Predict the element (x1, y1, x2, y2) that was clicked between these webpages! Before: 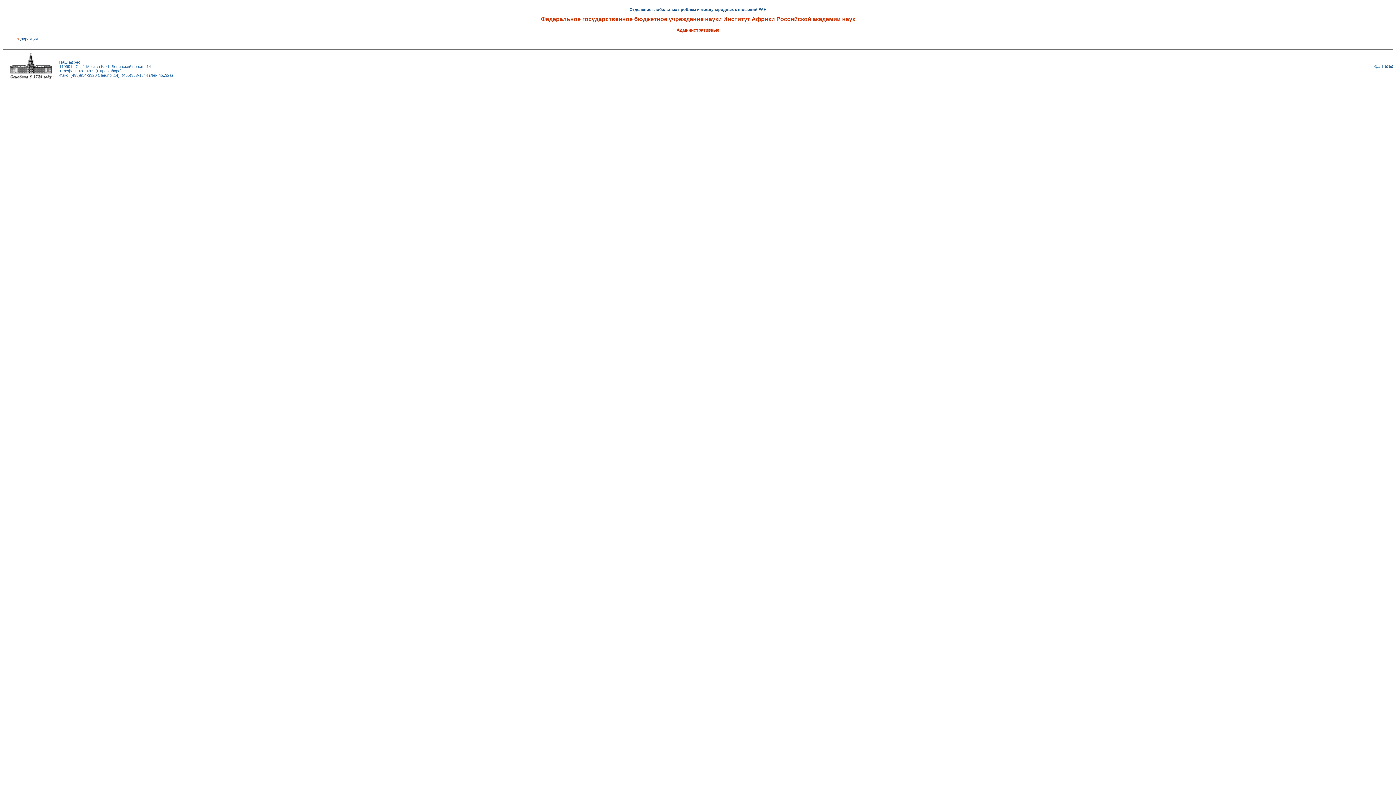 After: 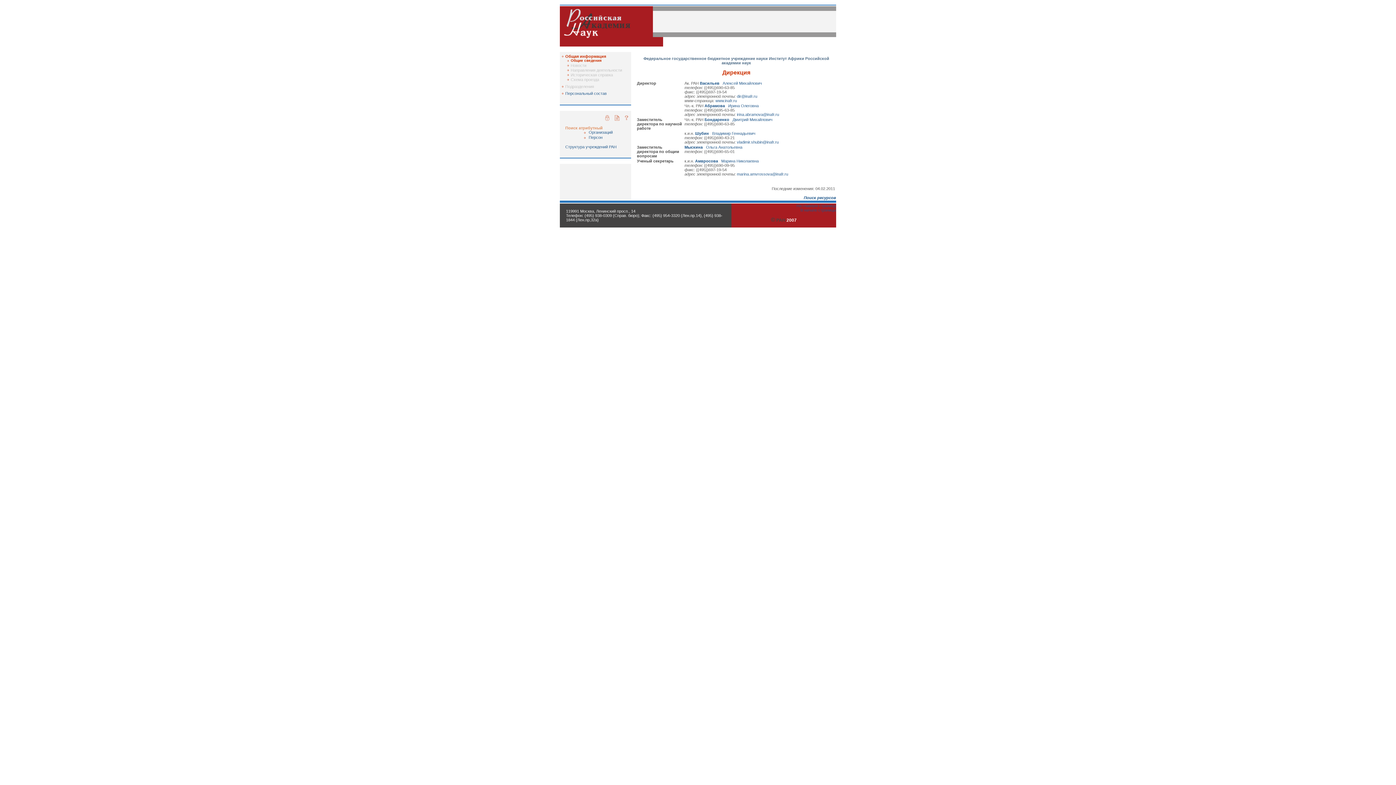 Action: bbox: (20, 36, 37, 41) label: Дирекция